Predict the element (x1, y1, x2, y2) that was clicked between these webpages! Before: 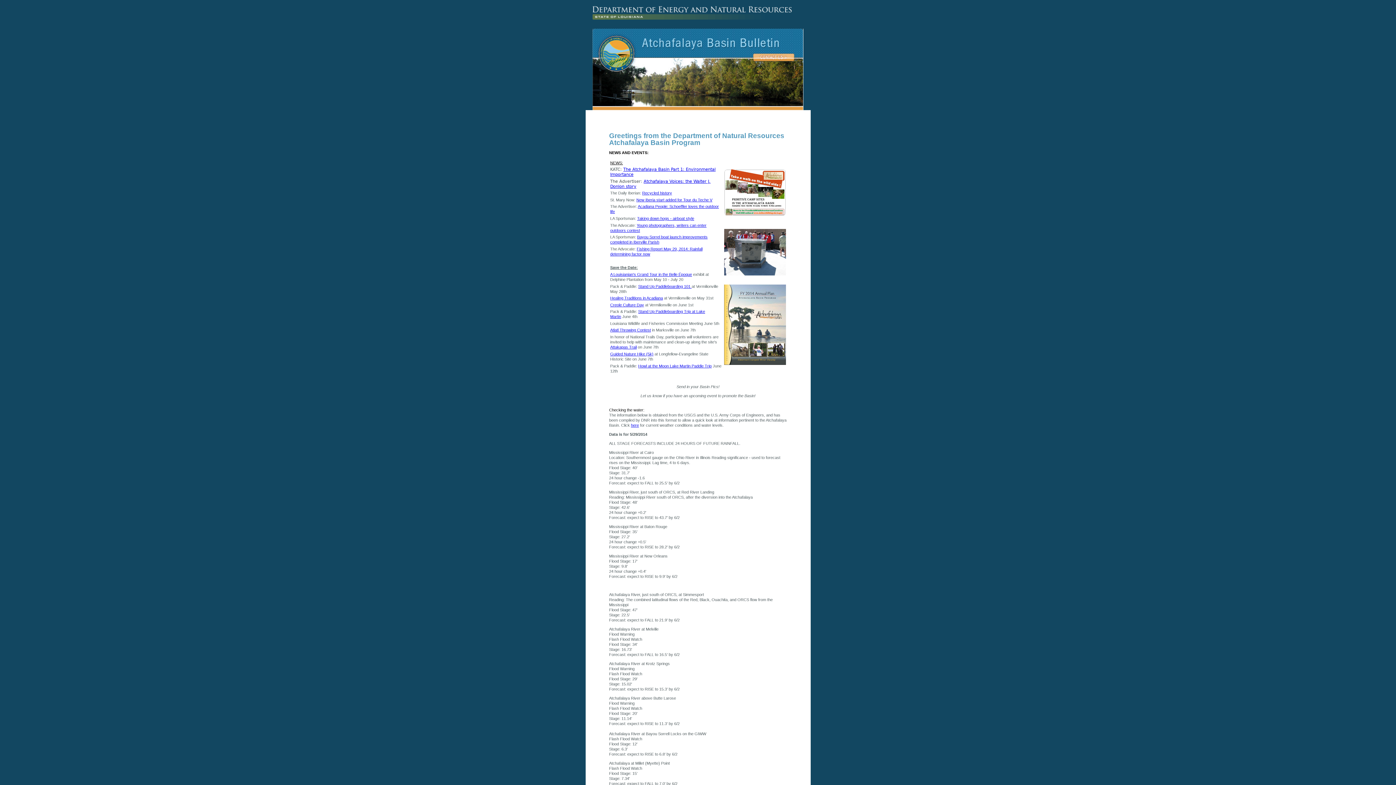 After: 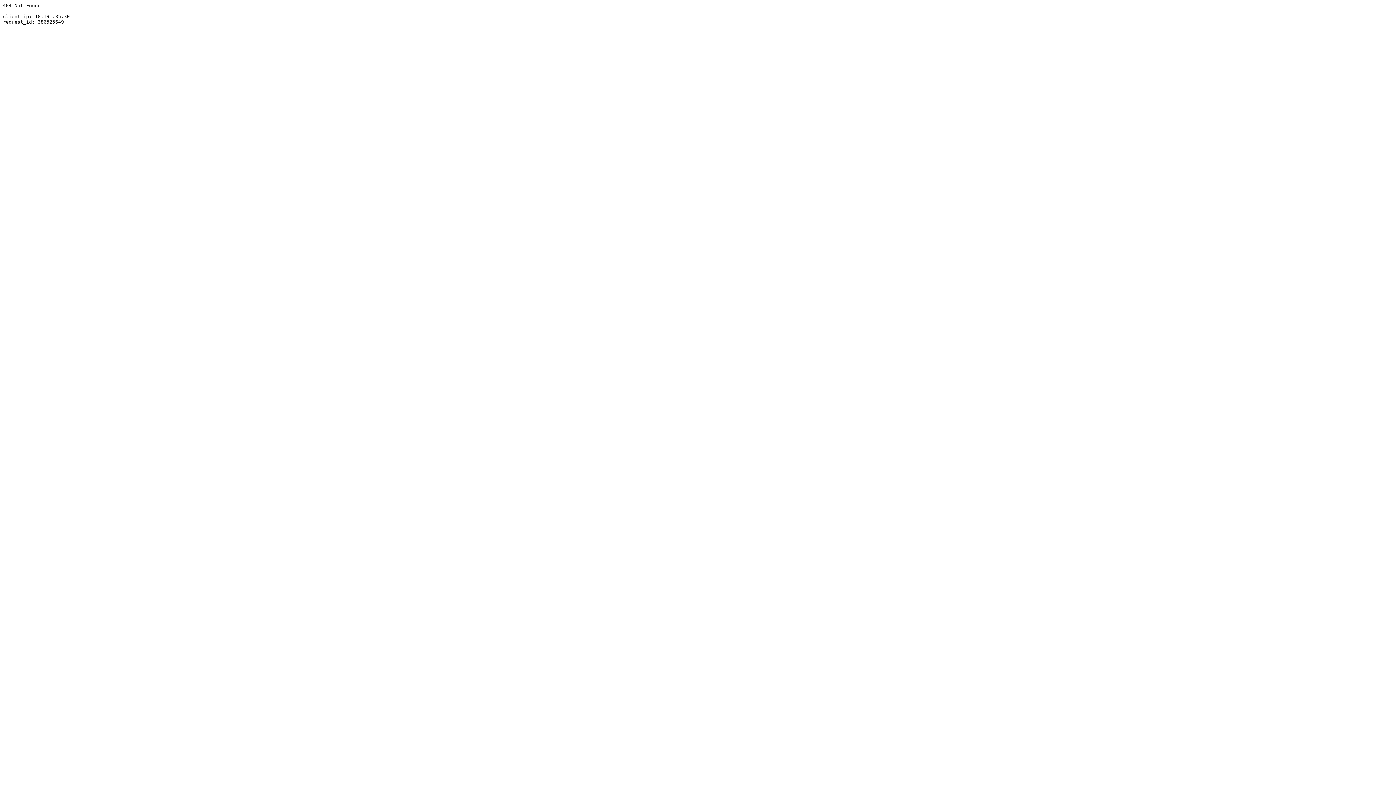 Action: bbox: (642, 190, 672, 195) label: Recycled history